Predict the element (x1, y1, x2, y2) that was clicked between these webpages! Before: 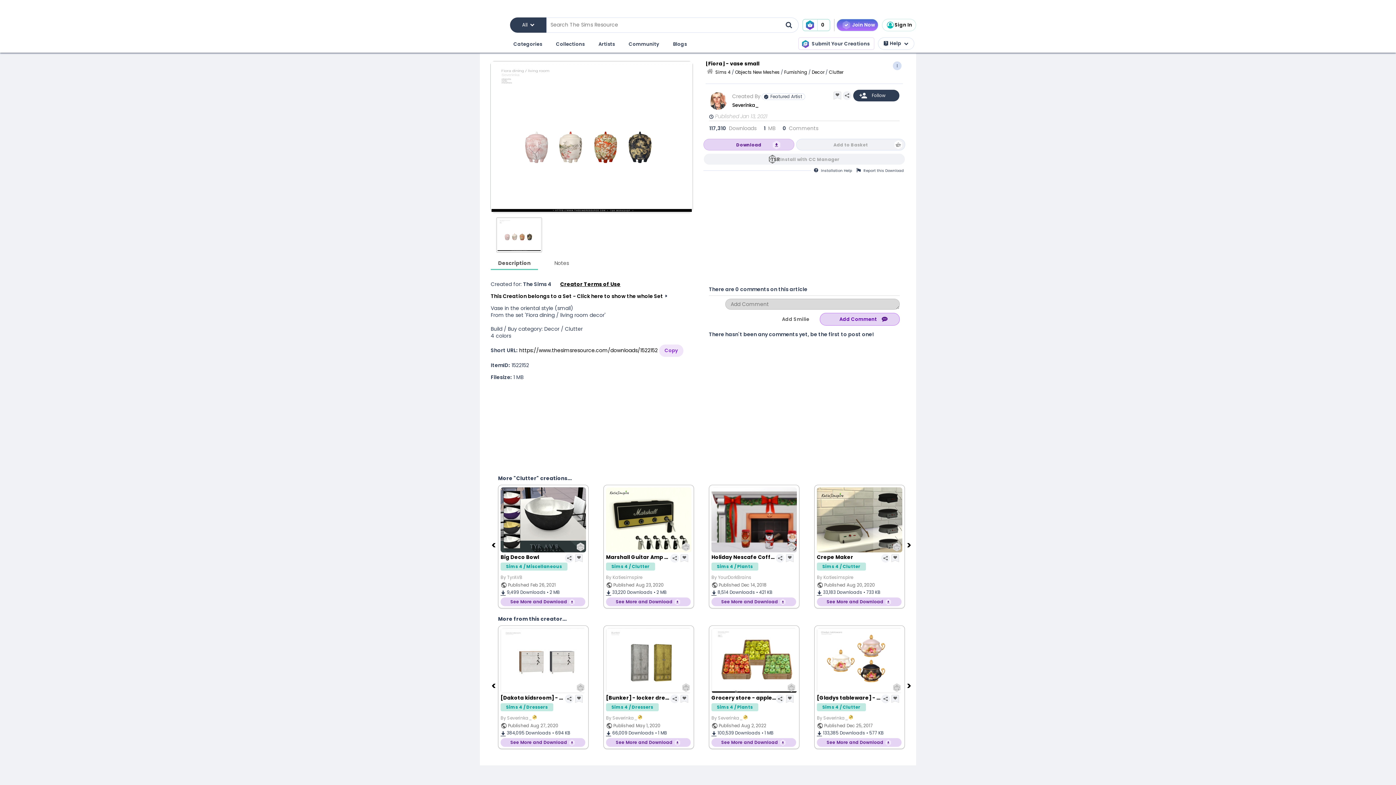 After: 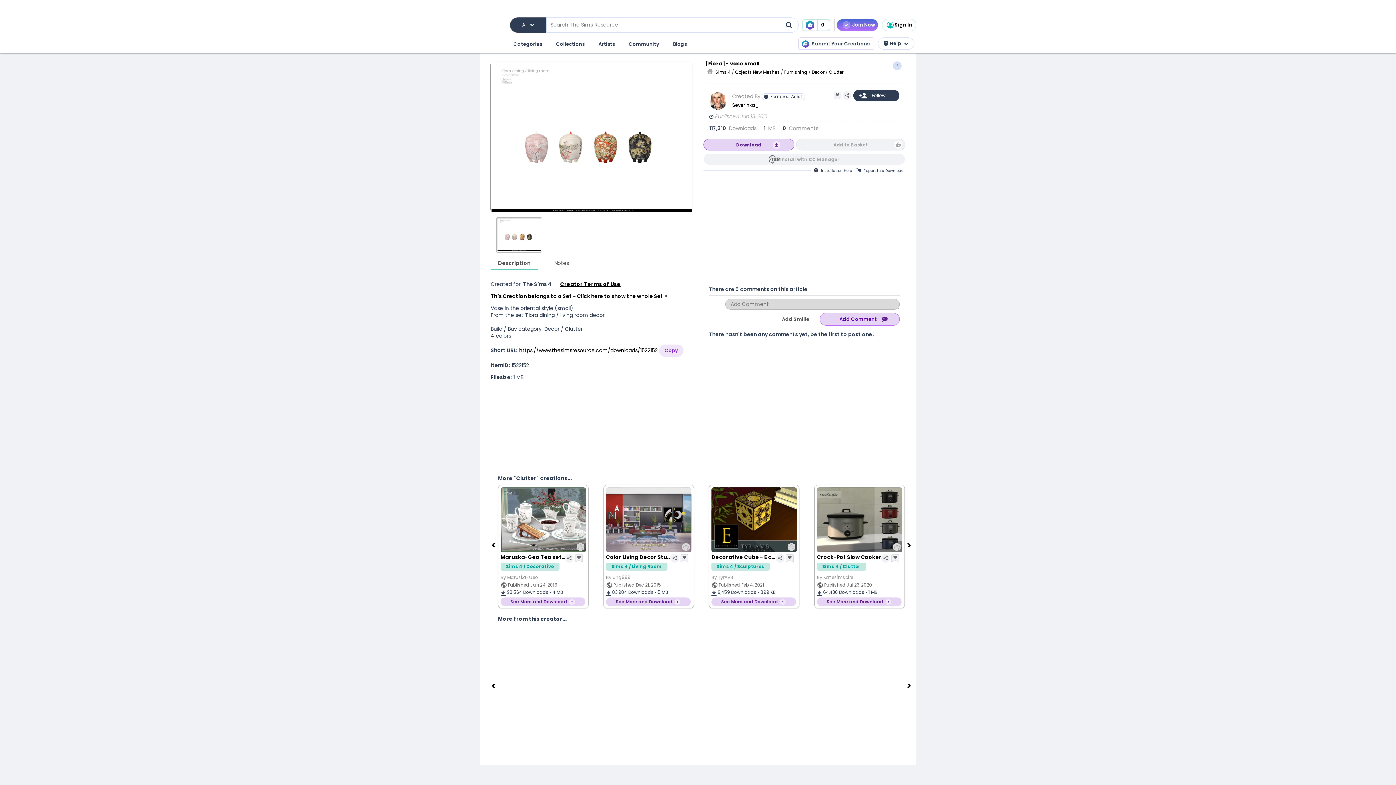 Action: bbox: (703, 138, 794, 150) label: Download